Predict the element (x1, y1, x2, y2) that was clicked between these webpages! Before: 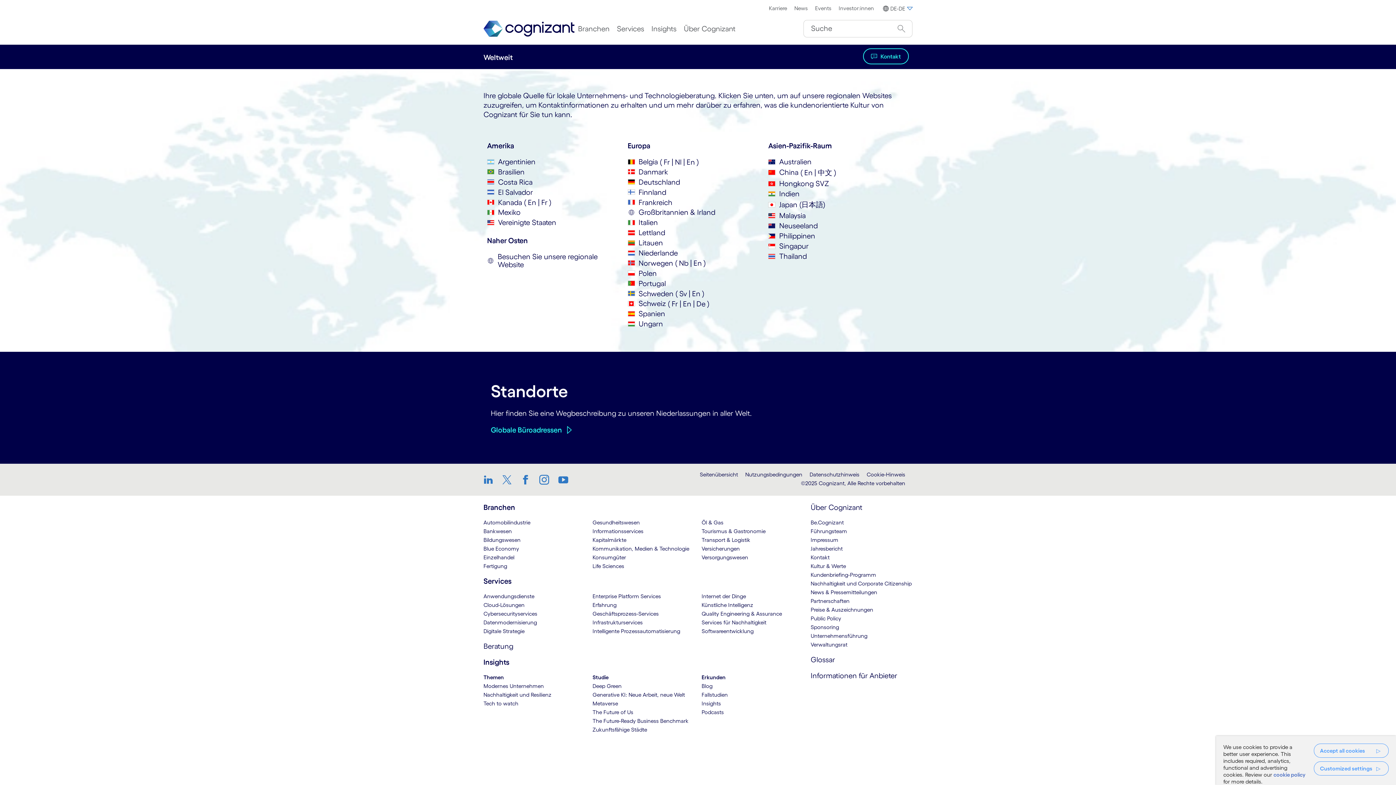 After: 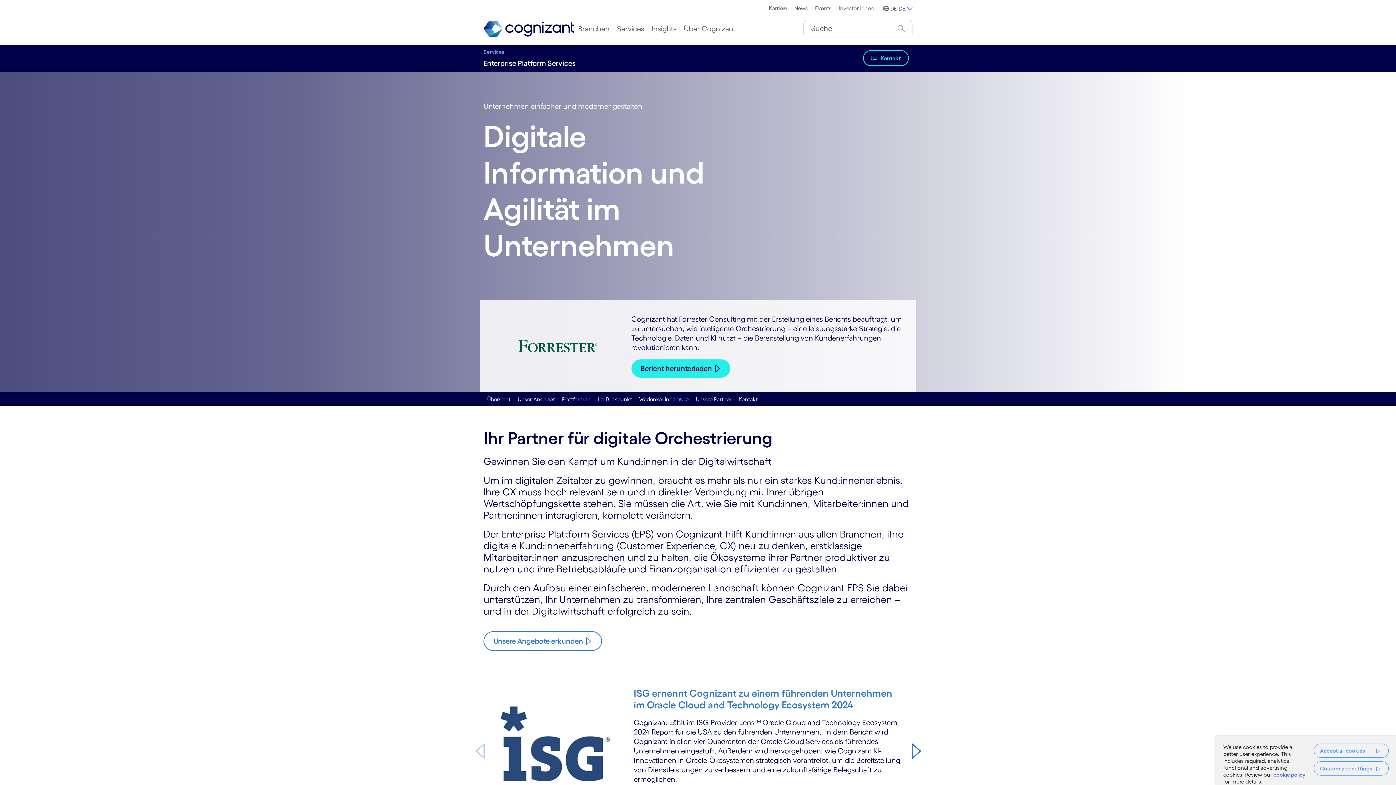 Action: bbox: (592, 593, 661, 599) label: Enterprise Platform Services:Services